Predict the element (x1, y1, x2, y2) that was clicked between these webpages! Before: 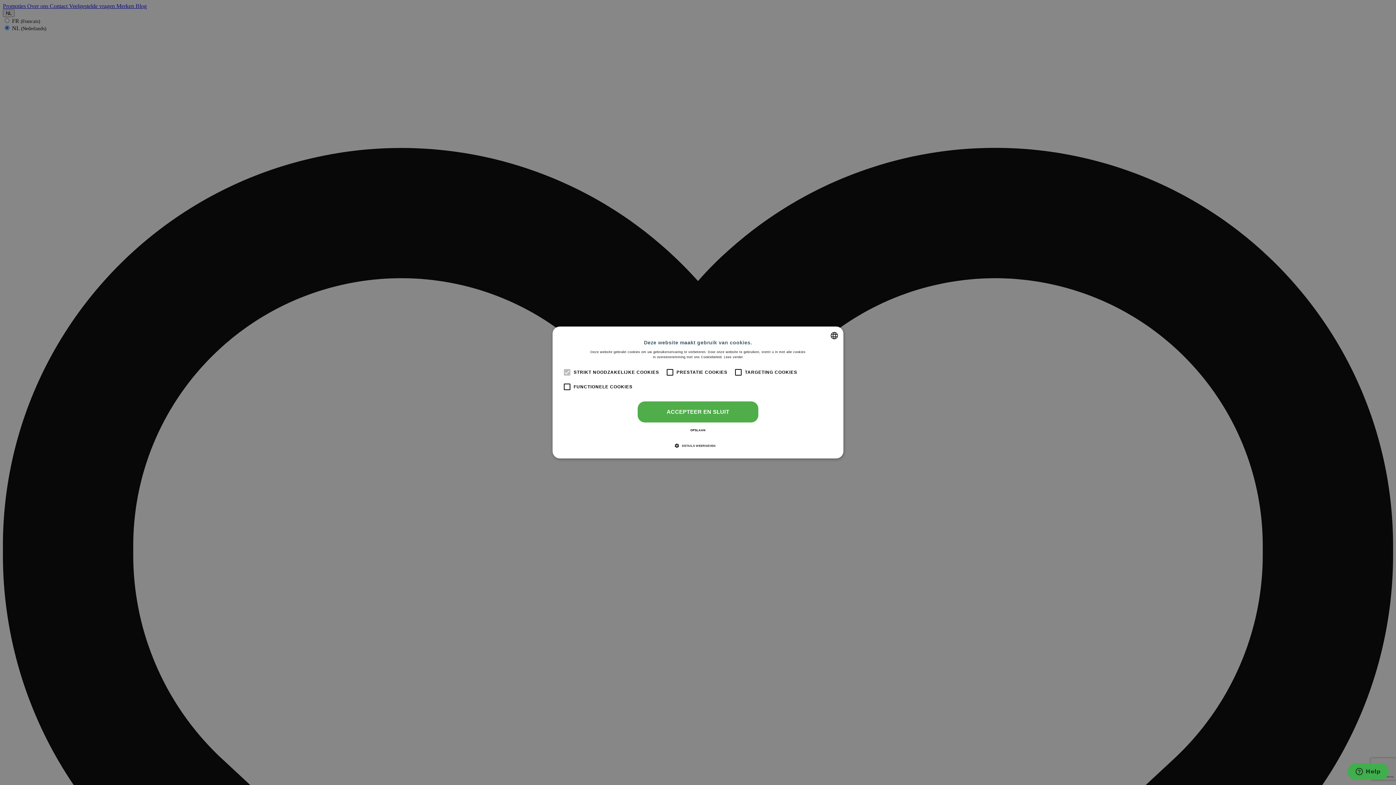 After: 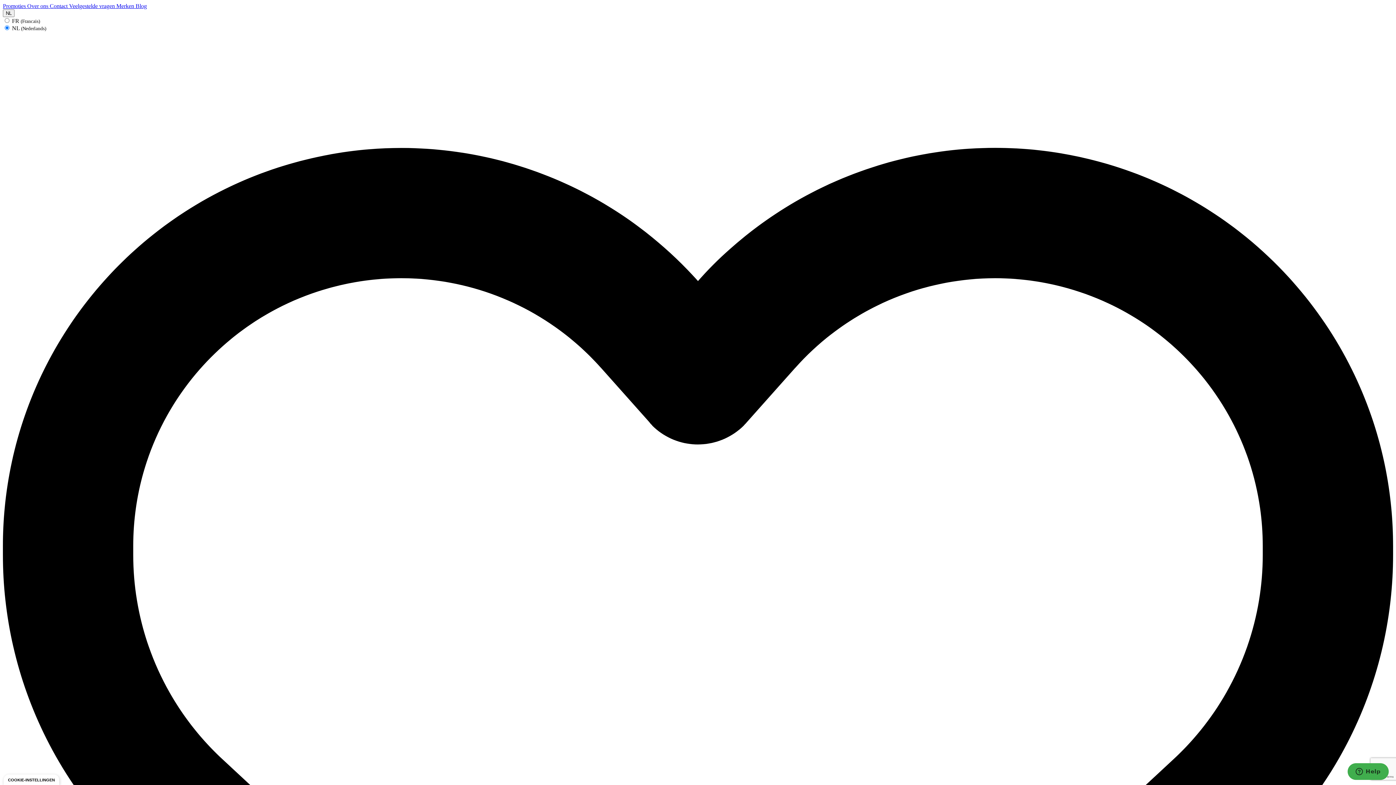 Action: label: ACCEPTEER EN SLUIT bbox: (637, 401, 758, 422)